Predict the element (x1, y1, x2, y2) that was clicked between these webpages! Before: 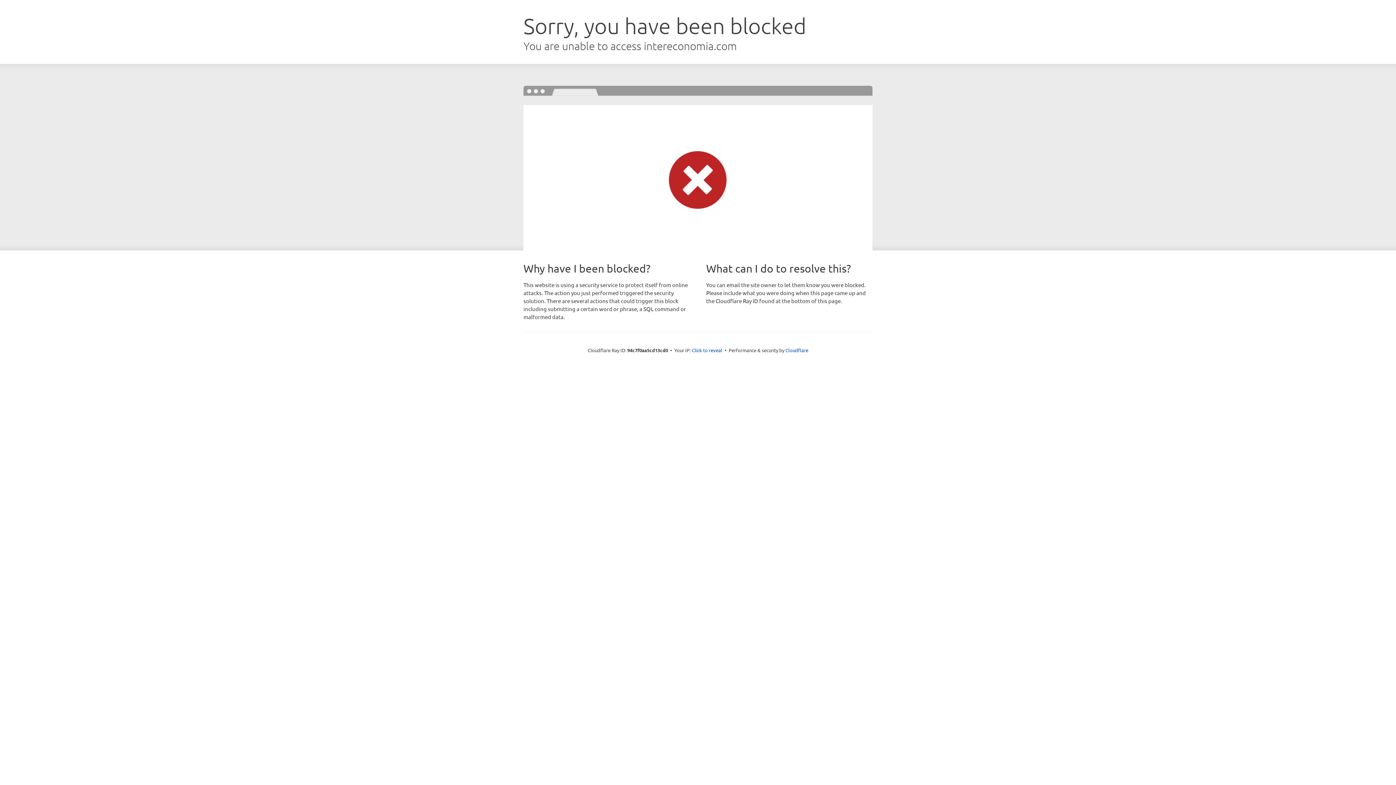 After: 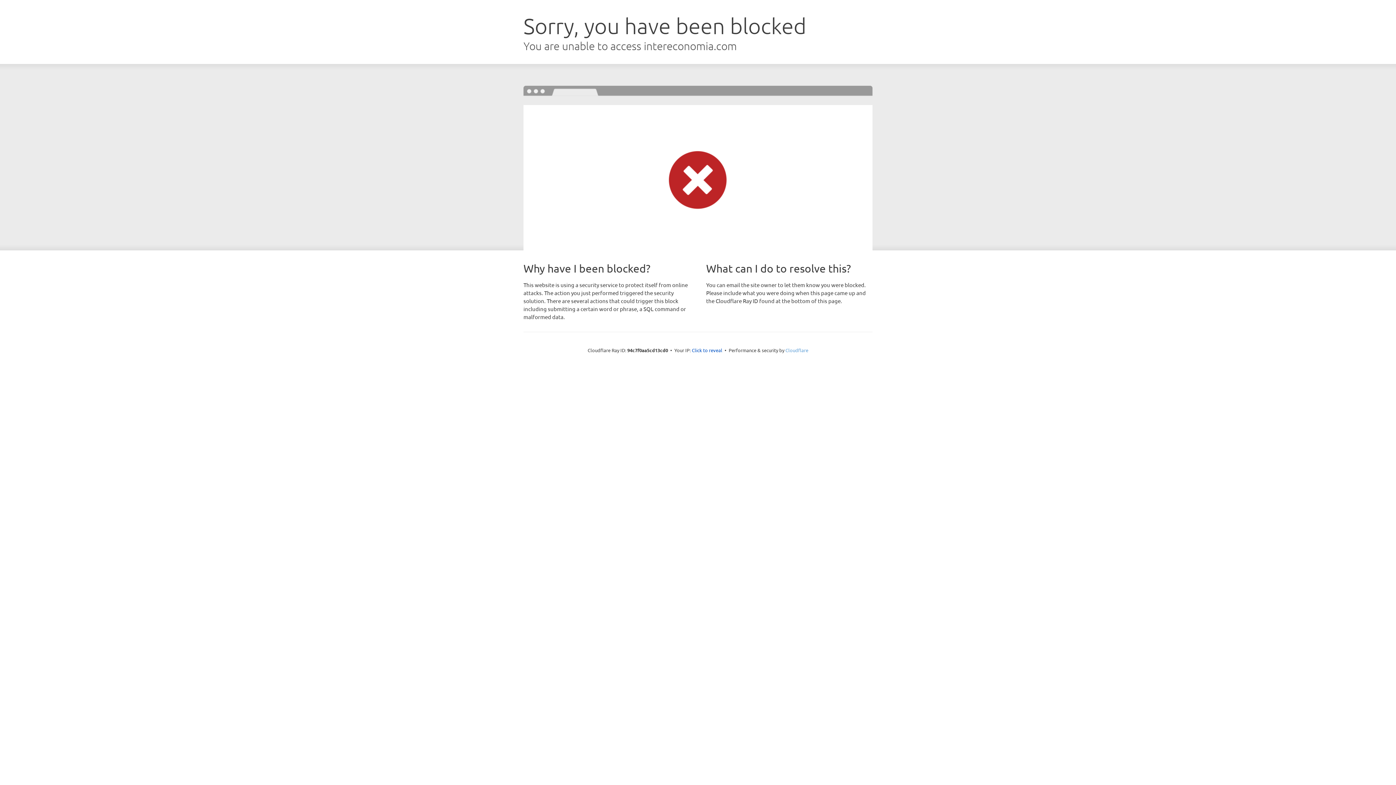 Action: label: Cloudflare bbox: (785, 347, 808, 353)